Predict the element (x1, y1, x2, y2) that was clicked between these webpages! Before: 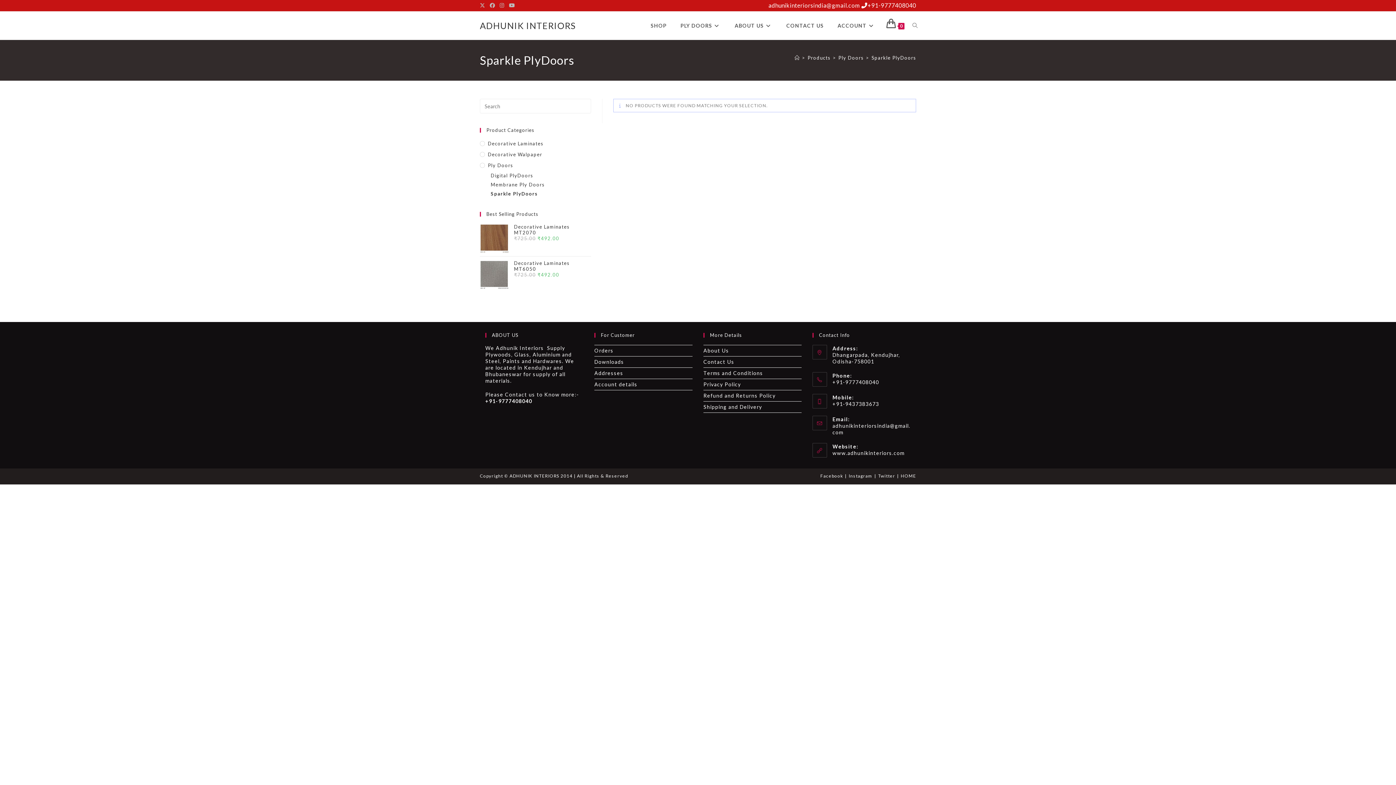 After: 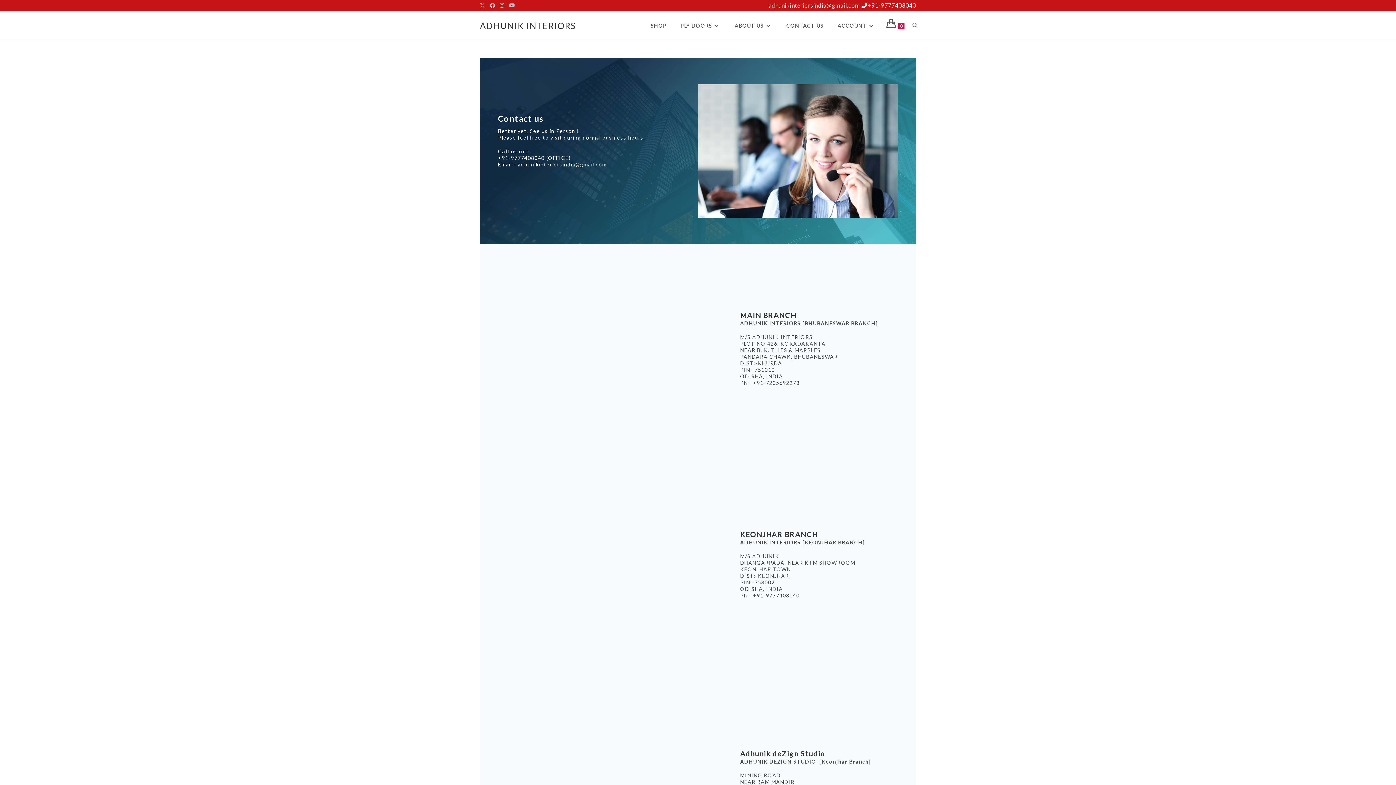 Action: label: CONTACT US bbox: (779, 11, 830, 39)